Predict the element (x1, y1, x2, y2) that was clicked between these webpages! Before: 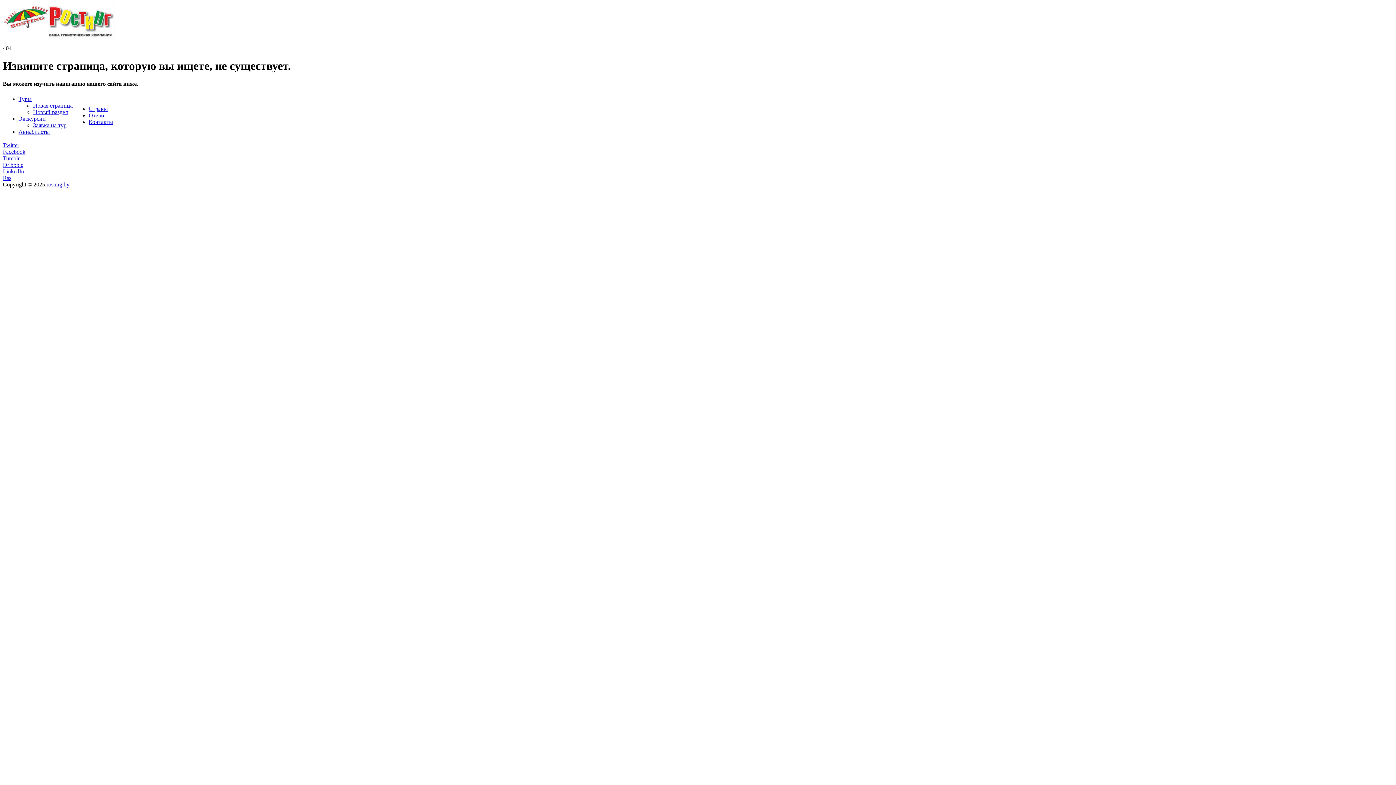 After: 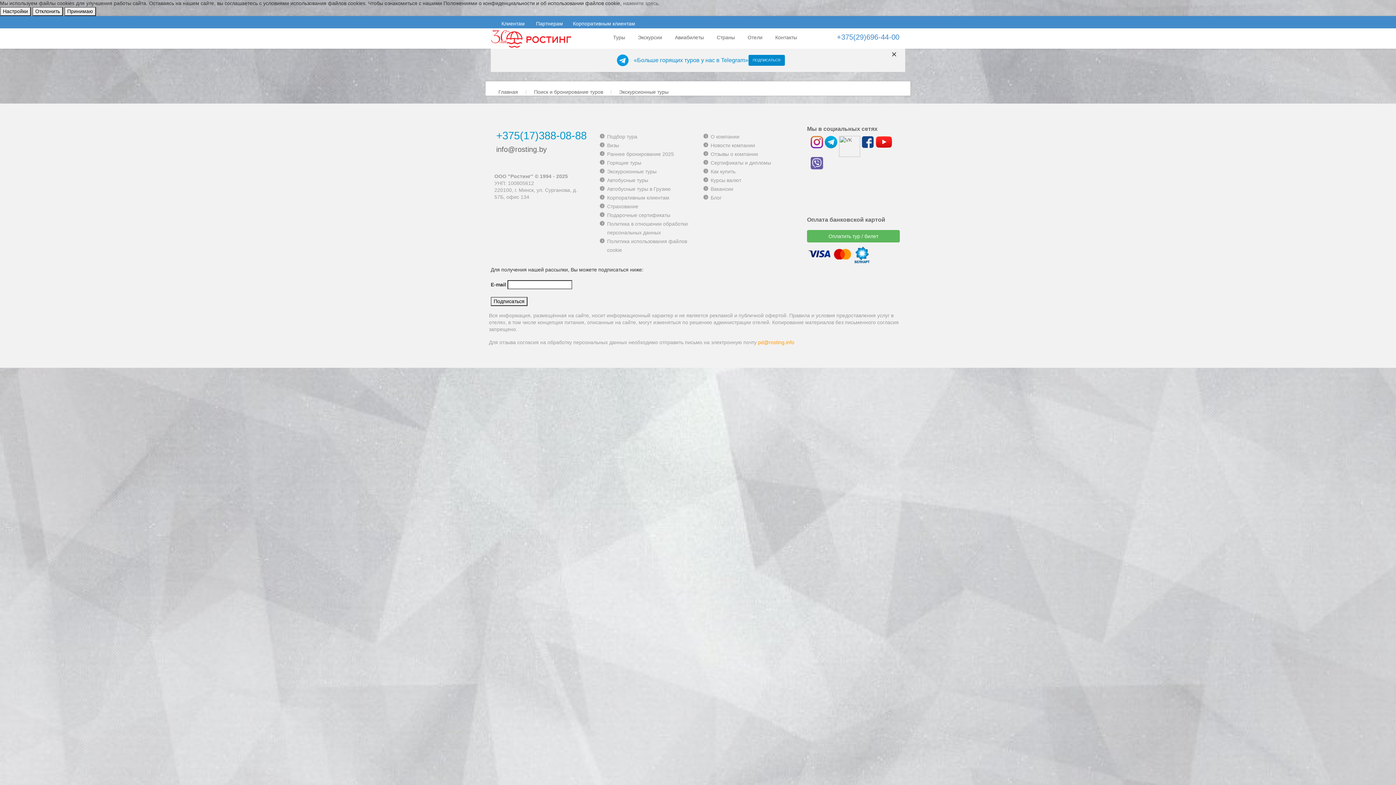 Action: label: Заявка на тур bbox: (33, 122, 66, 128)